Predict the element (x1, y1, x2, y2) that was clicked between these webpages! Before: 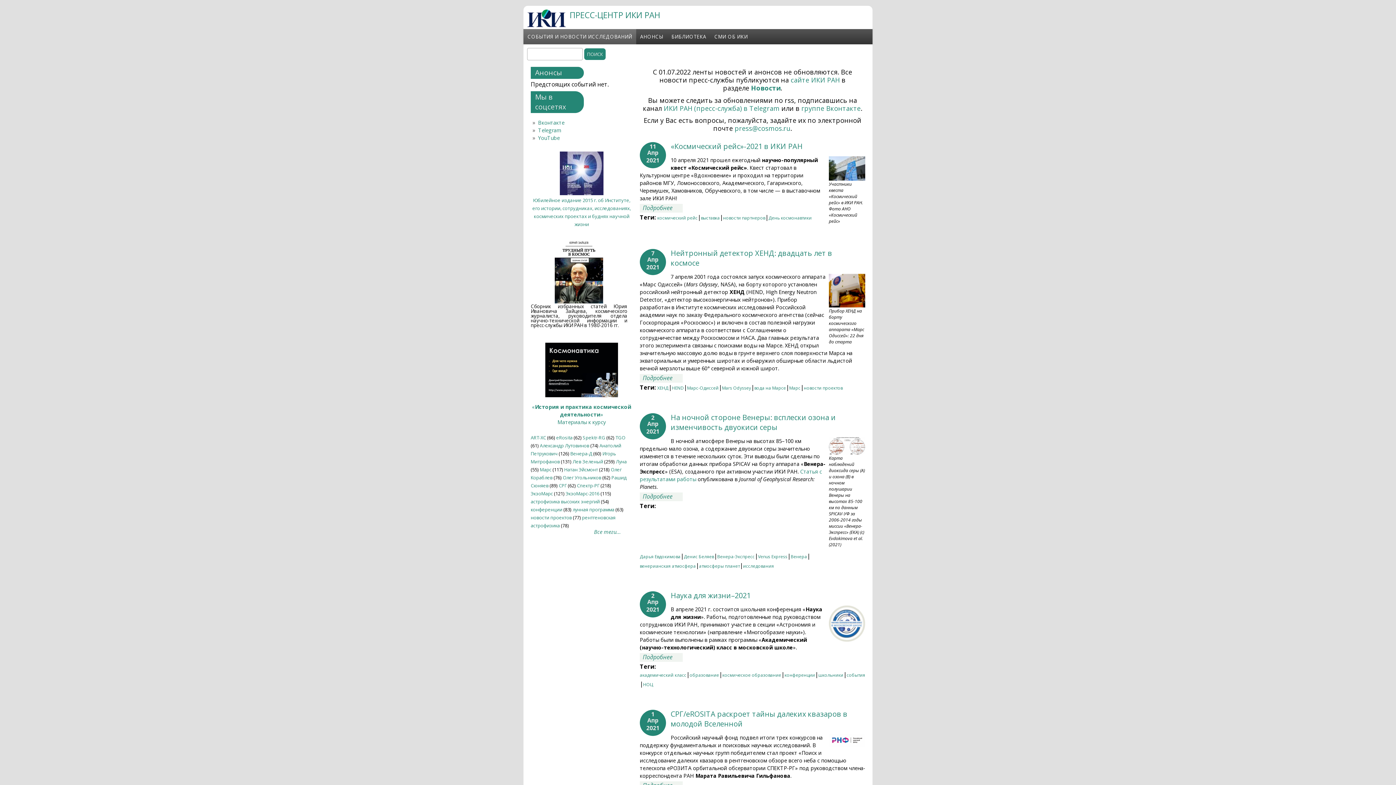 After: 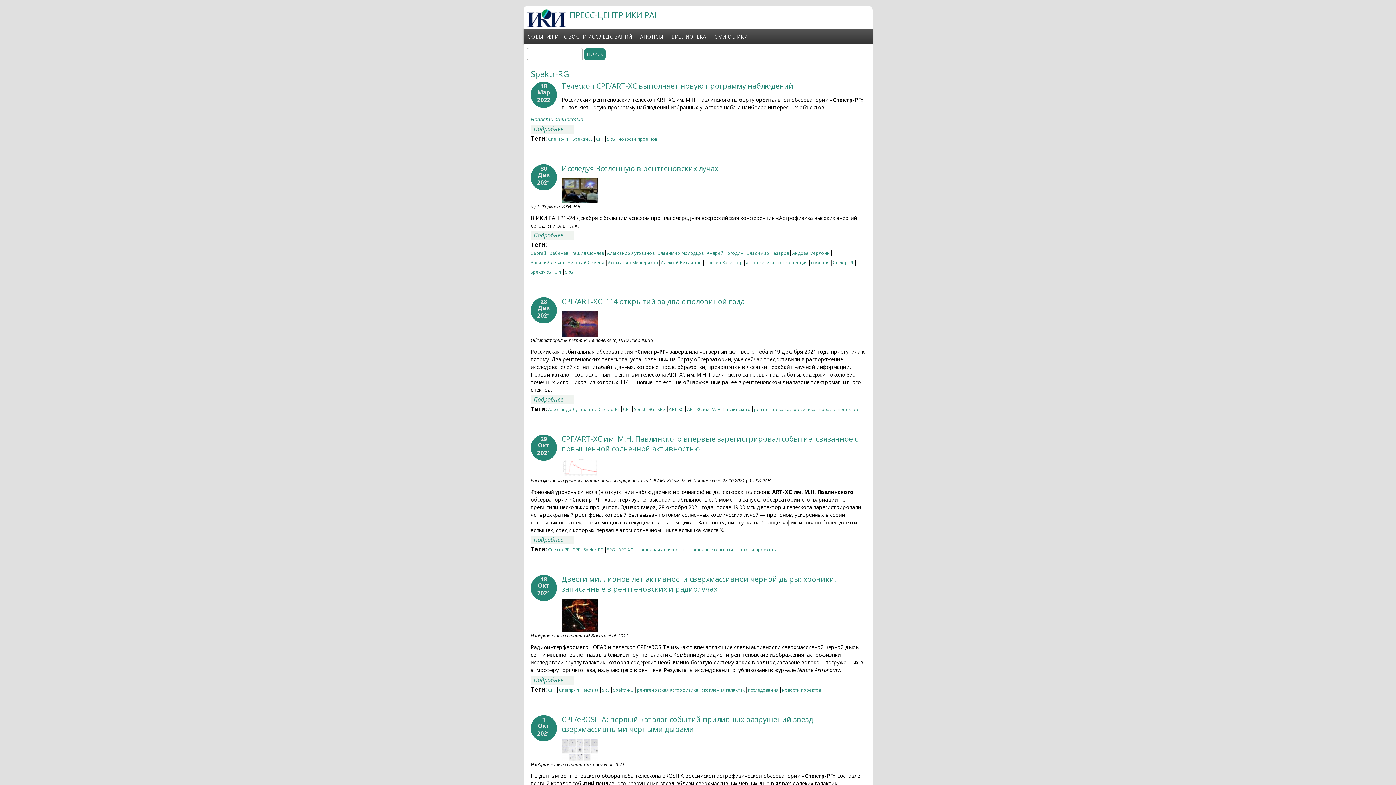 Action: label: Spektr-RG bbox: (582, 434, 605, 441)